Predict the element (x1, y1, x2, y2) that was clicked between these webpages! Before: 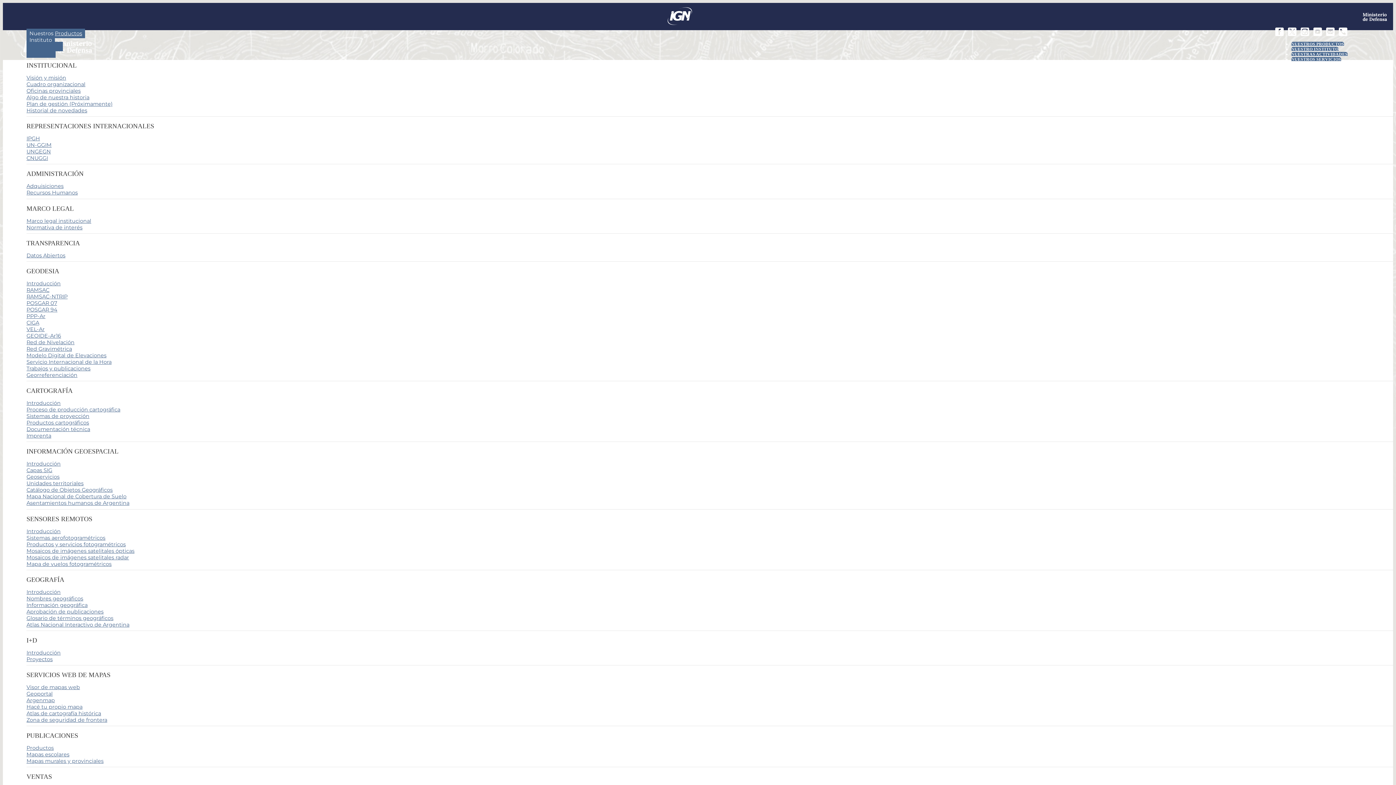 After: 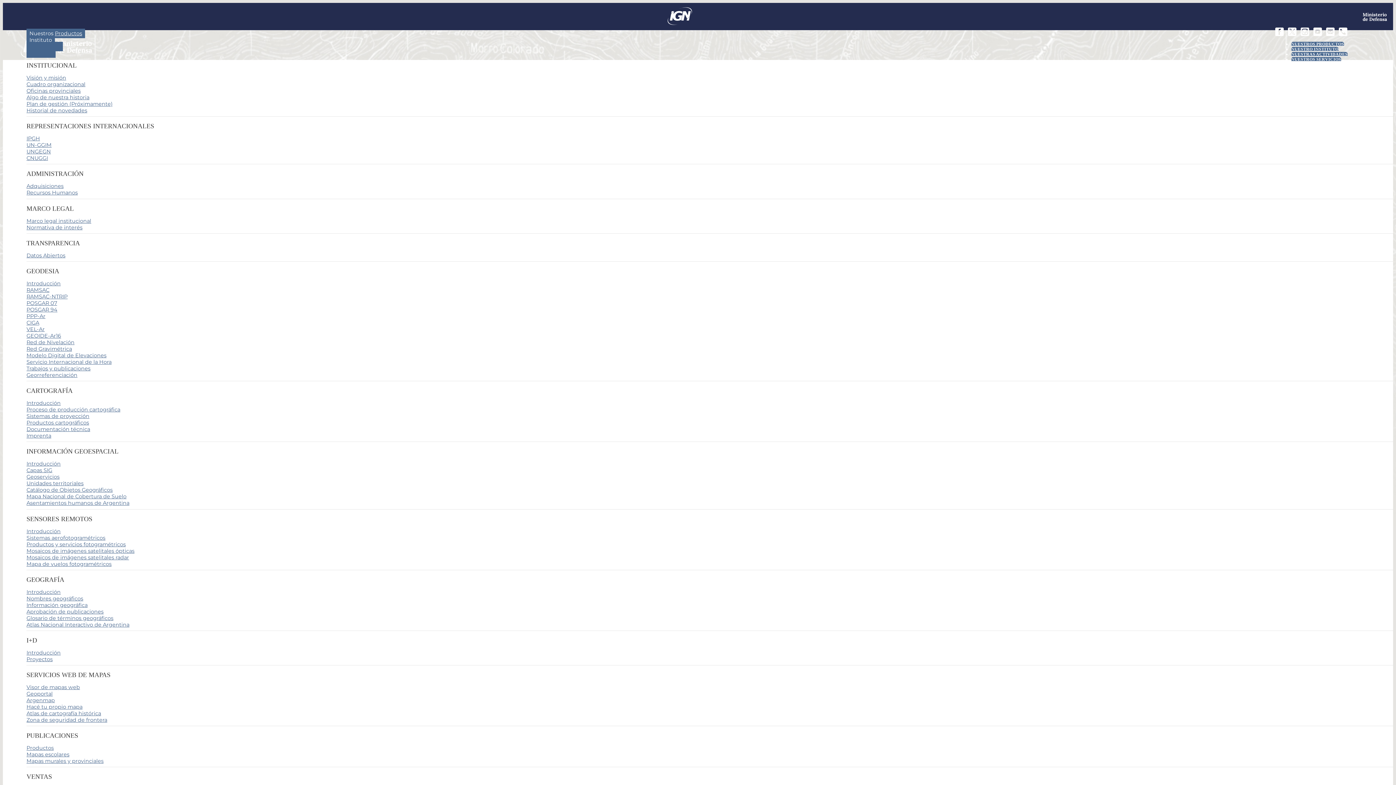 Action: bbox: (26, 148, 50, 154) label: UNGEGN